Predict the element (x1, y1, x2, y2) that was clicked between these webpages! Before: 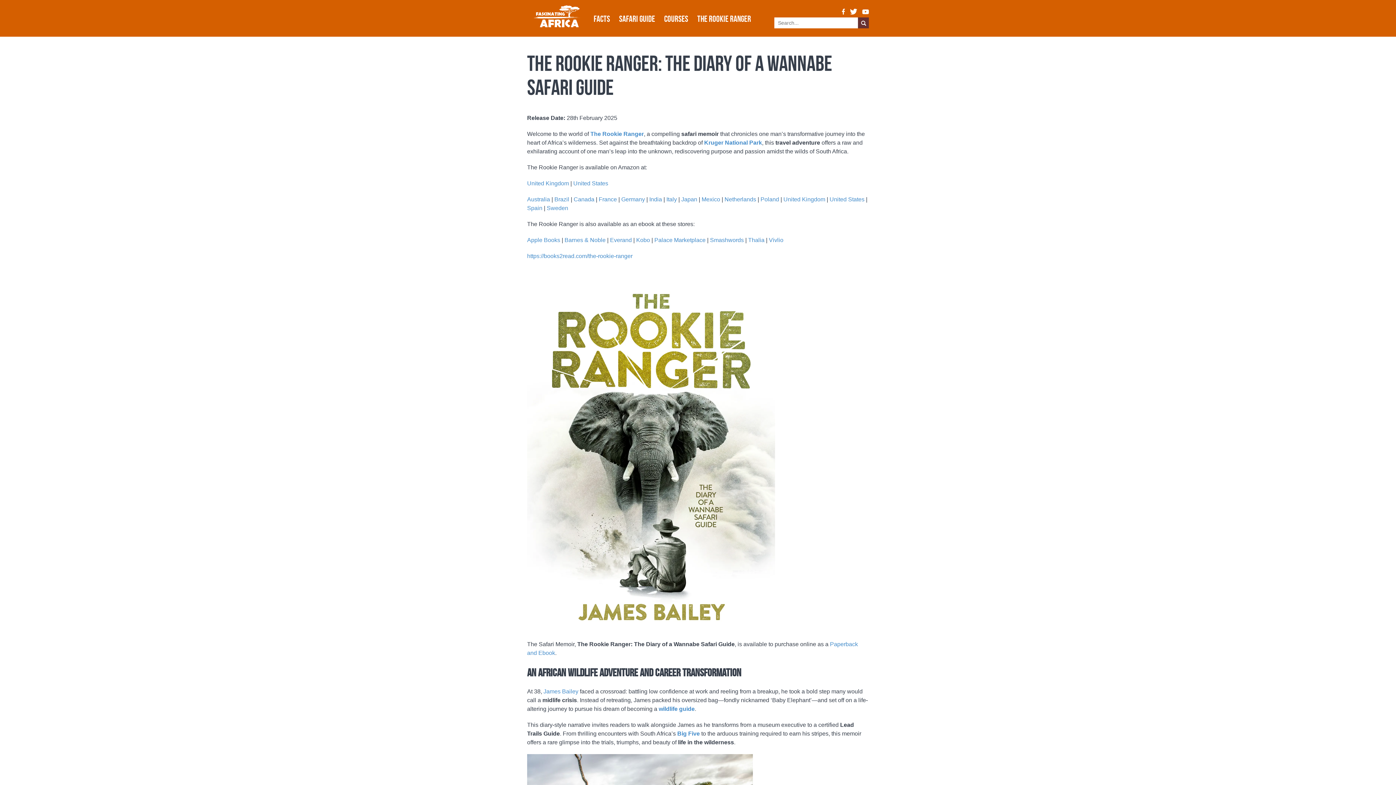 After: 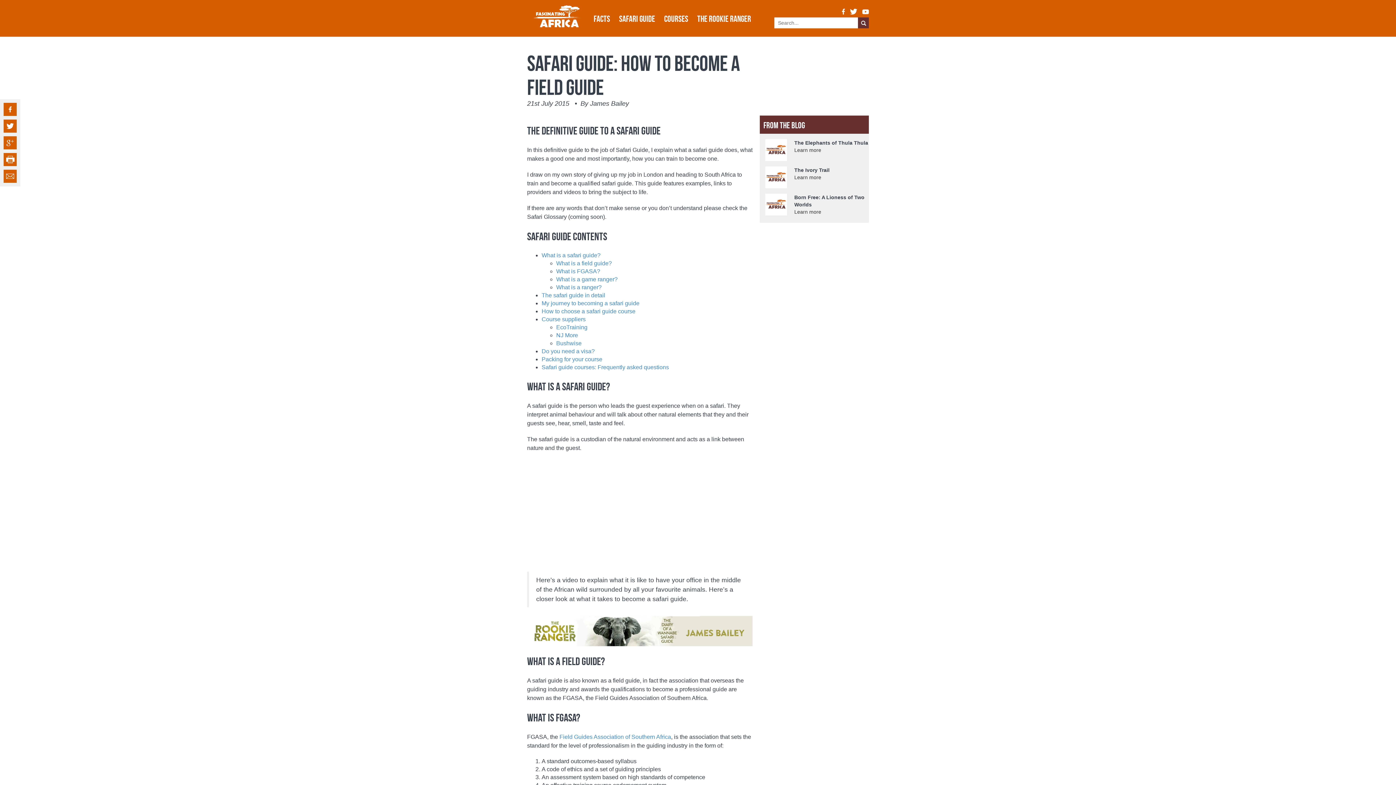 Action: label: Safari guide bbox: (619, 12, 655, 25)